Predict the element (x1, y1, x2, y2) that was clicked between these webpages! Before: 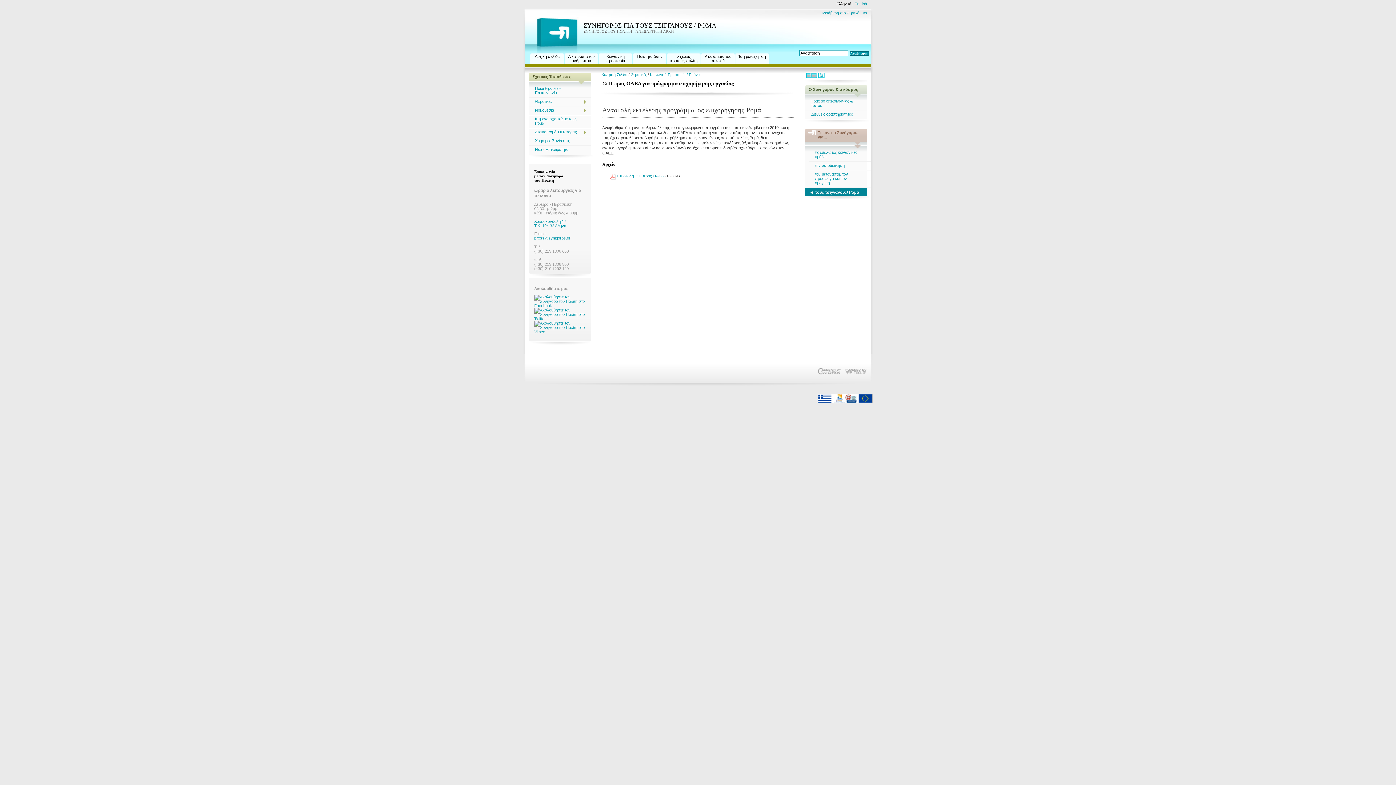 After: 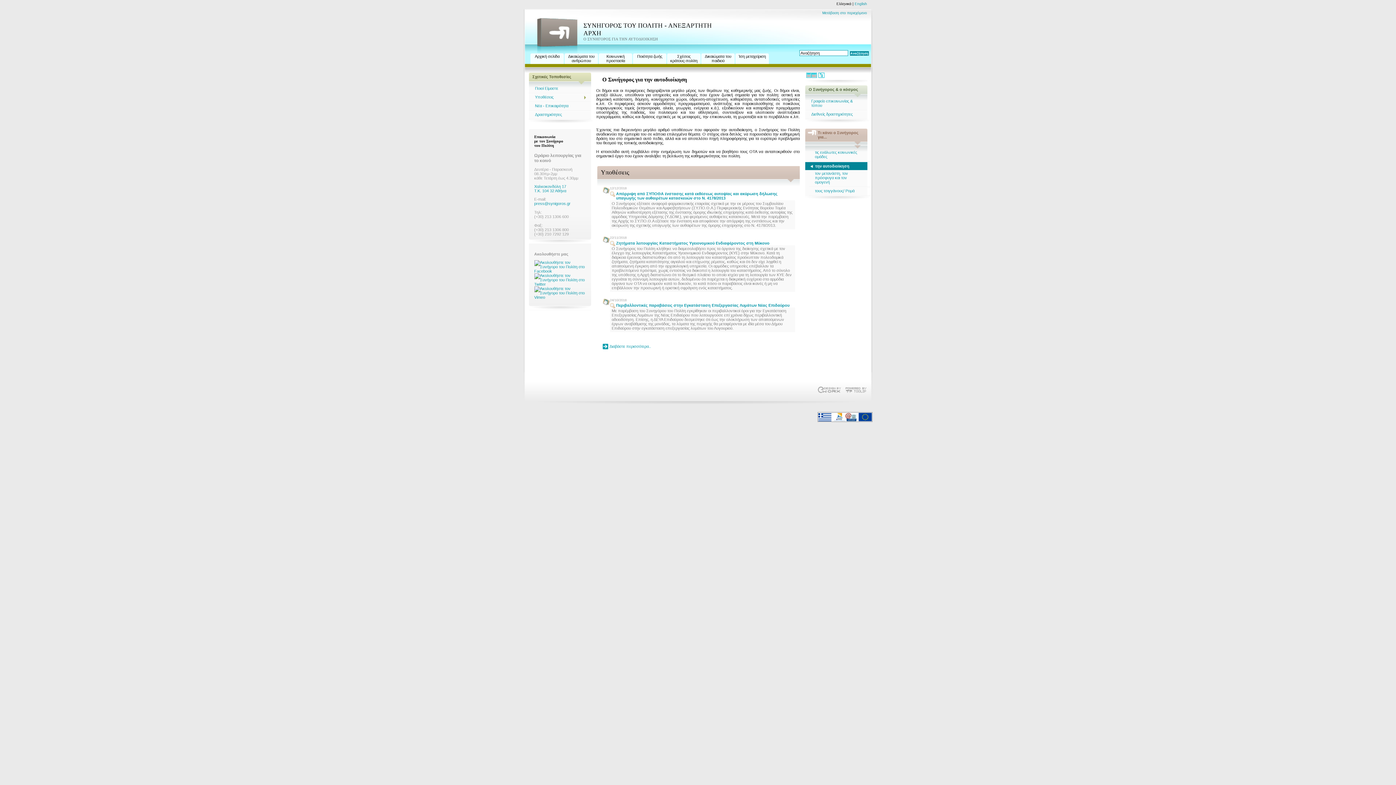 Action: bbox: (808, 162, 871, 170) label: την αυτοδιοίκηση